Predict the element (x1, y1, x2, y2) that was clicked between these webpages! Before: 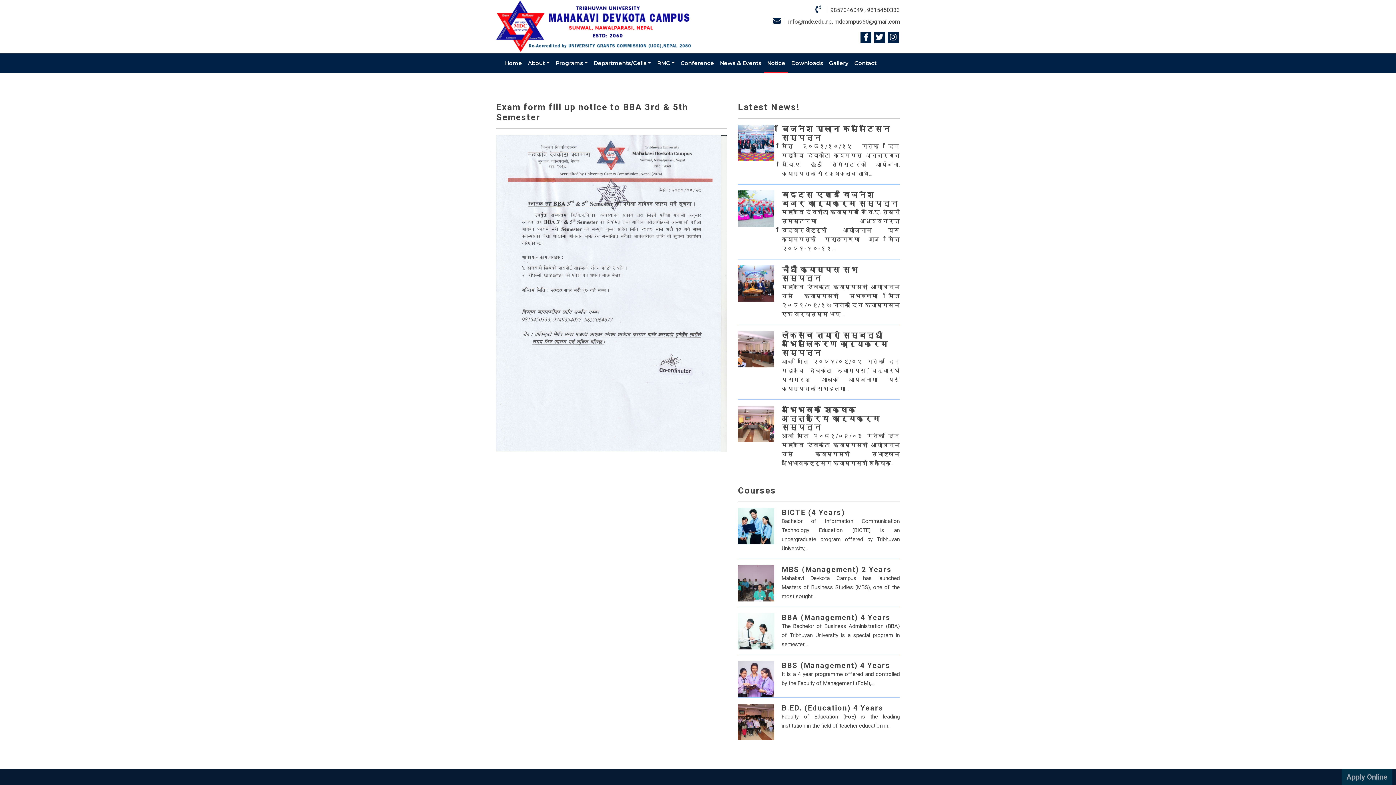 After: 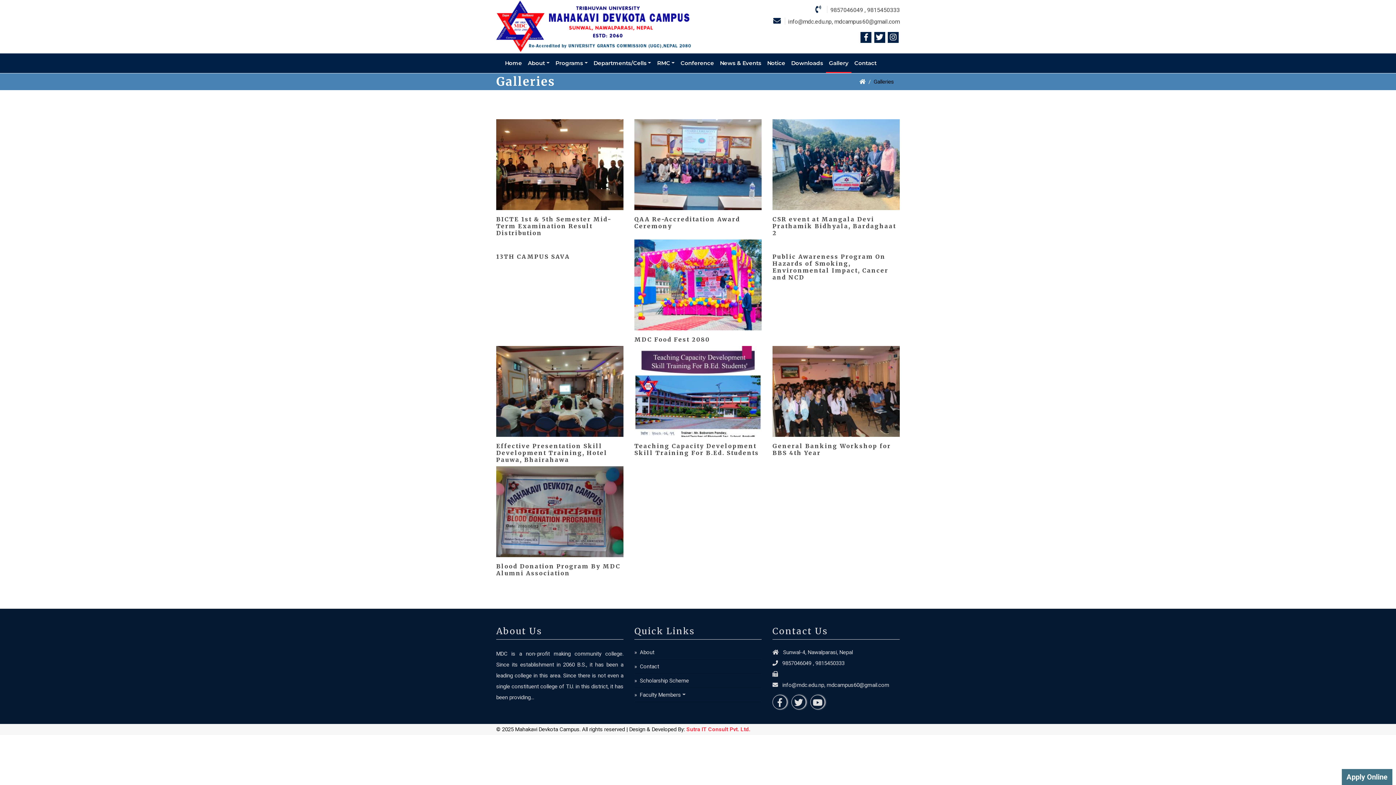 Action: label: Gallery bbox: (826, 56, 851, 70)